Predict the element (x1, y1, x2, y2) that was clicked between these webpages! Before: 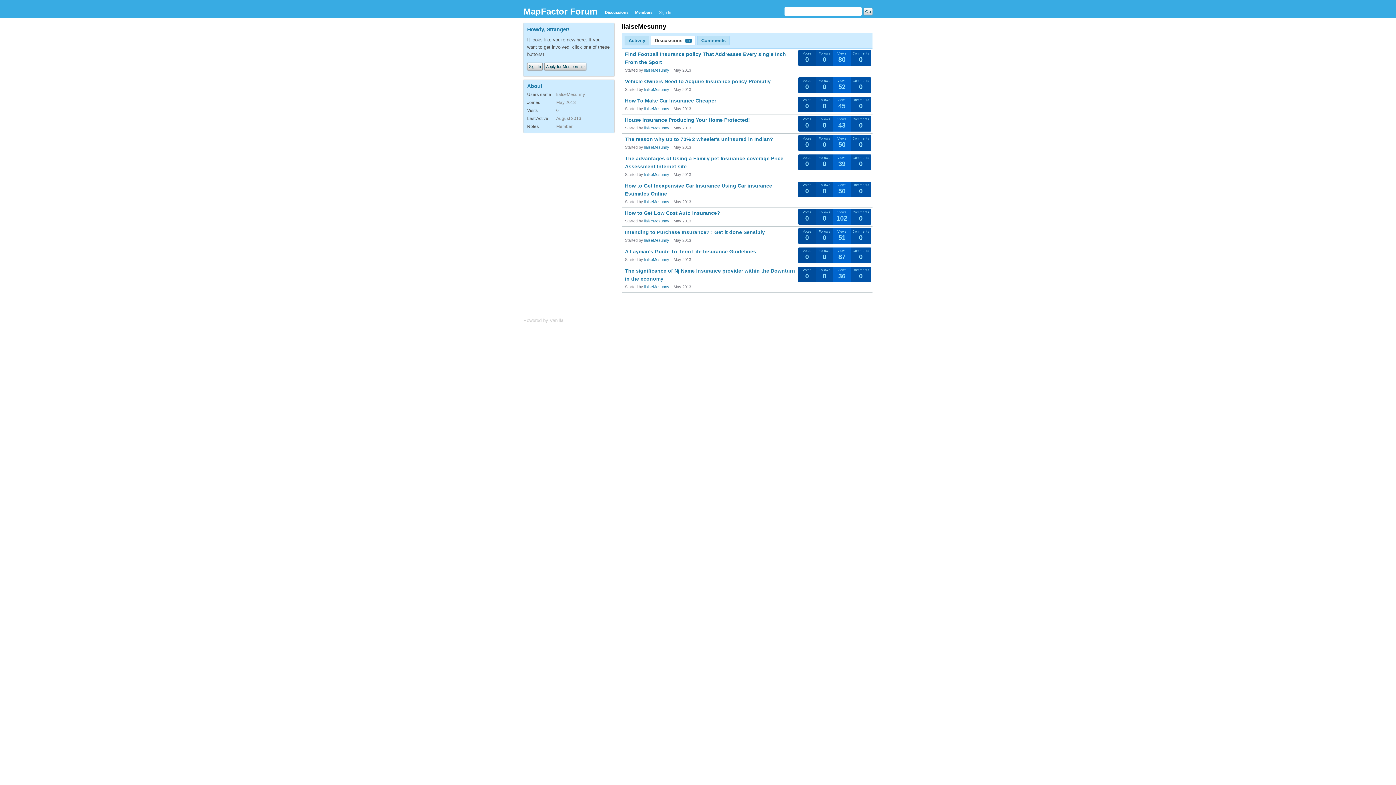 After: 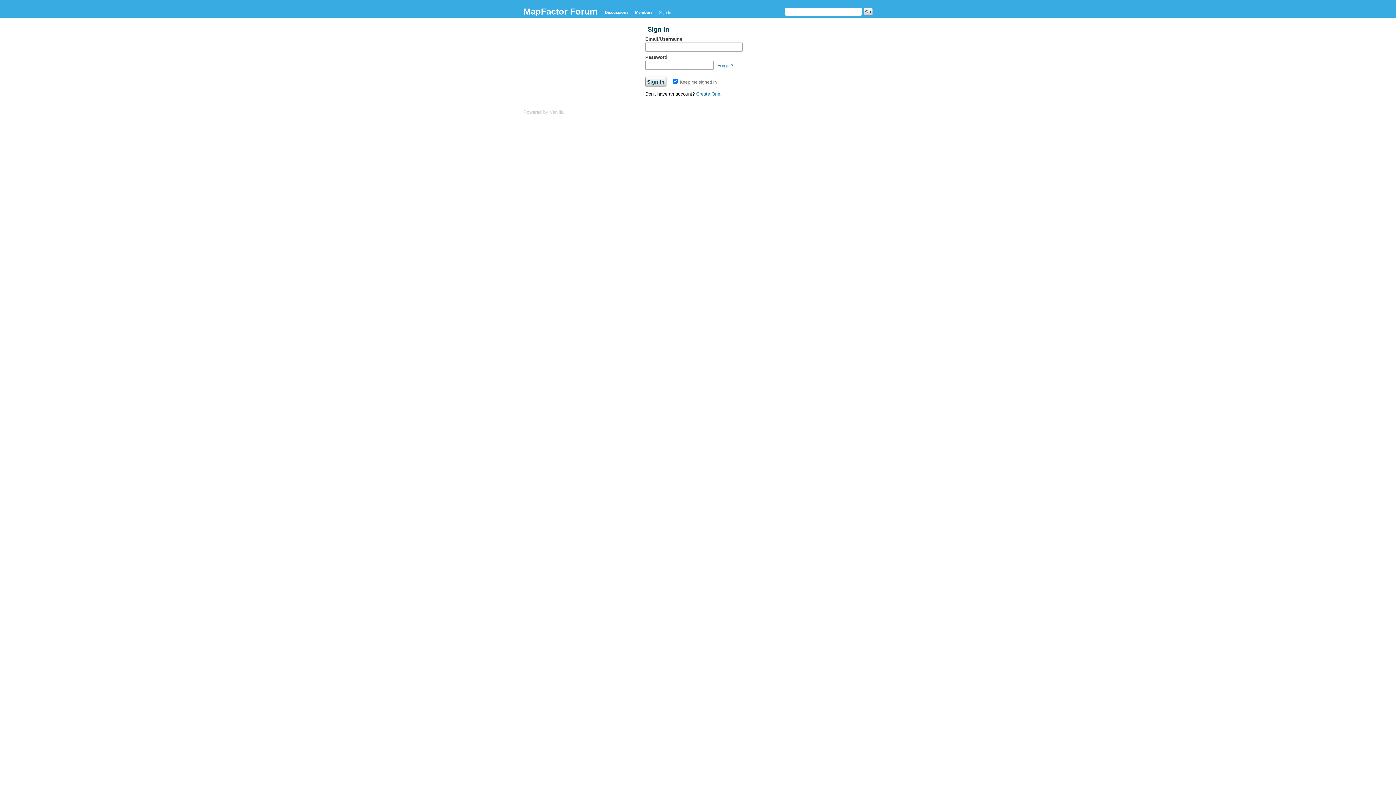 Action: label: A Layman's Guide To Term Life Insurance Guidelines bbox: (625, 247, 872, 255)